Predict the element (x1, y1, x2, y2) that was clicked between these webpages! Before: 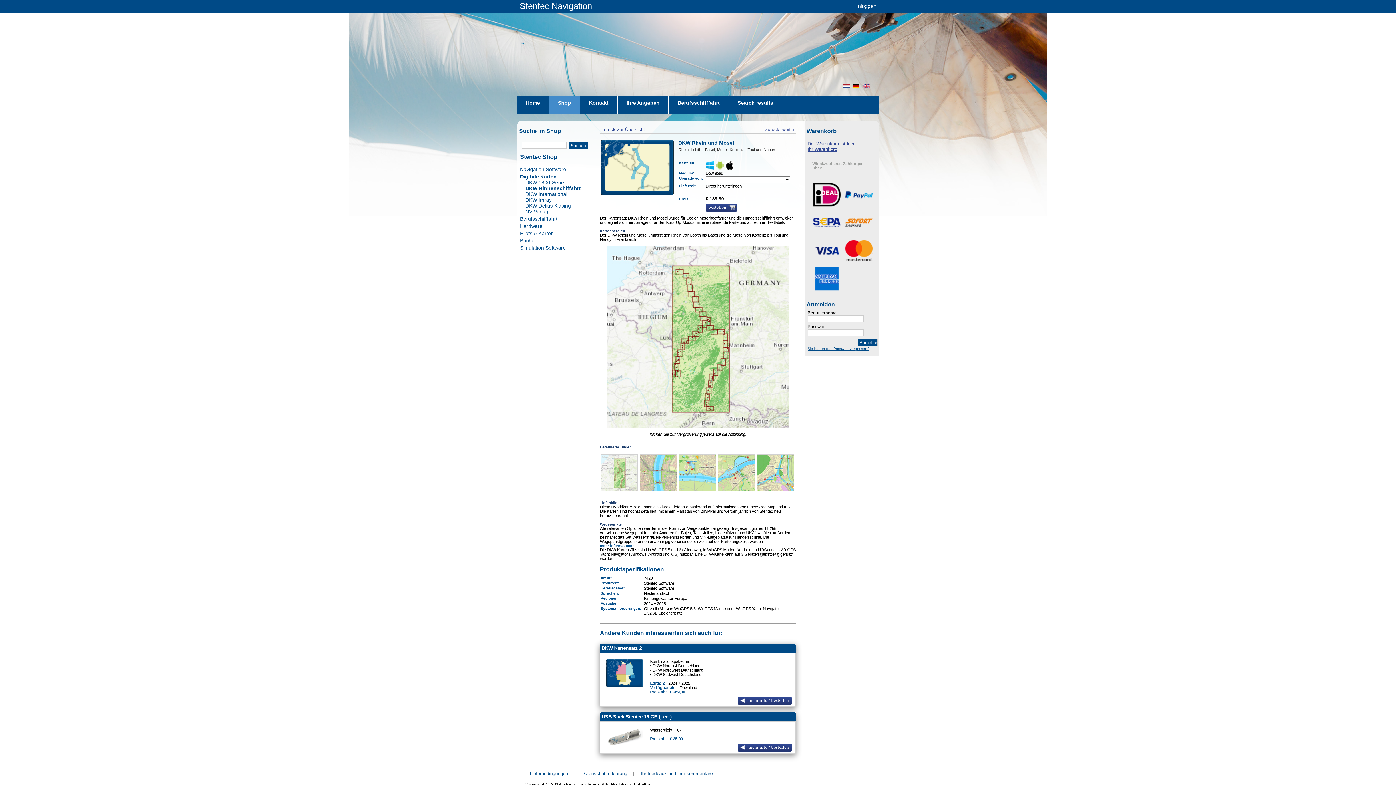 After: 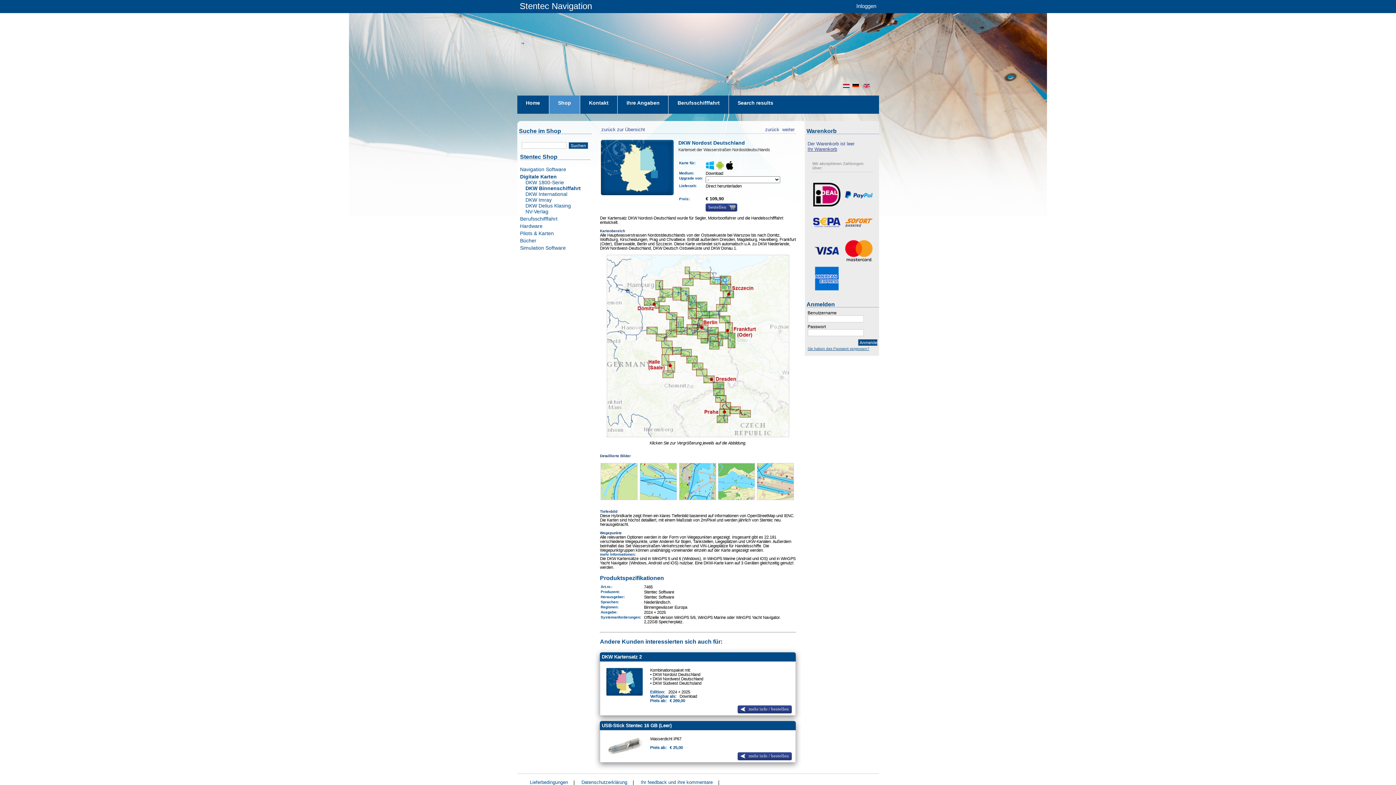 Action: label:  zurück  bbox: (763, 126, 780, 130)